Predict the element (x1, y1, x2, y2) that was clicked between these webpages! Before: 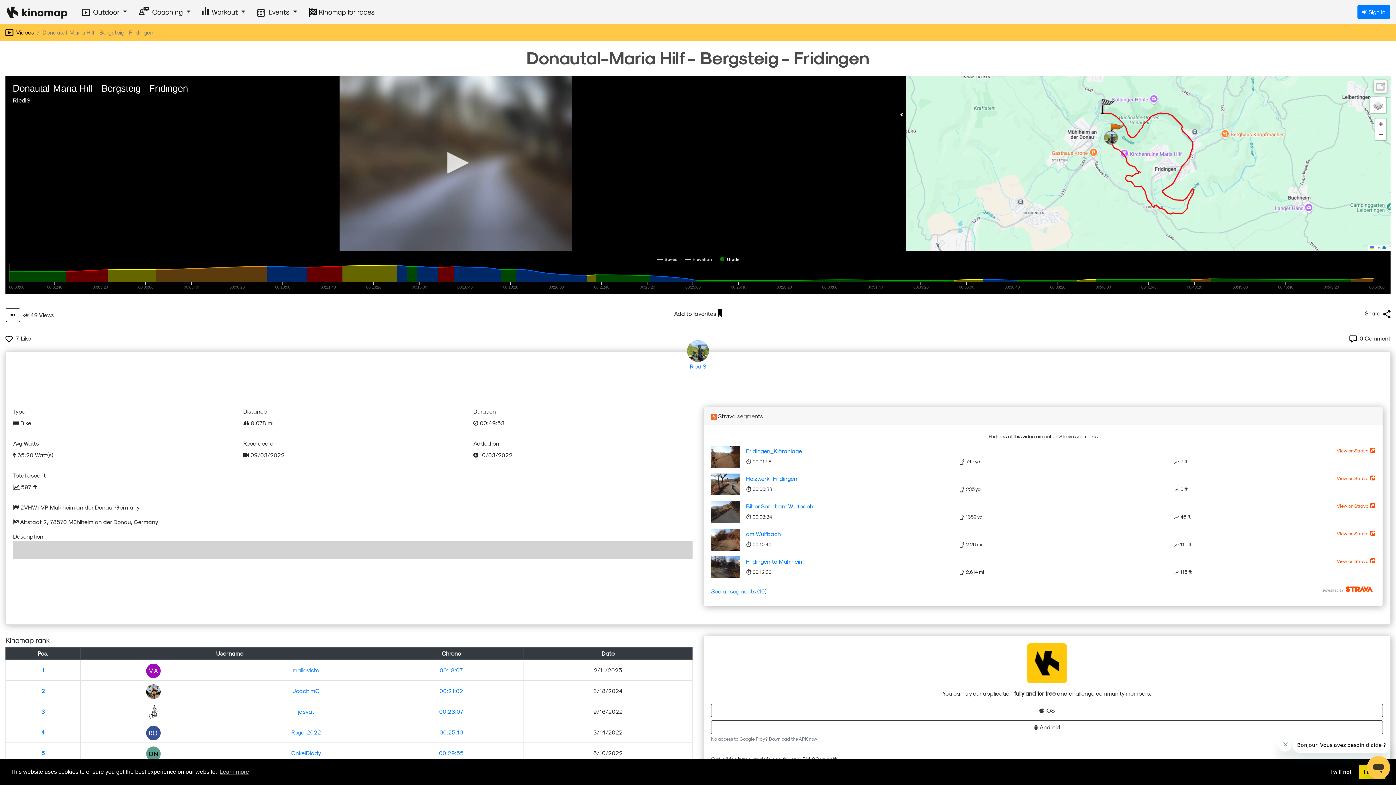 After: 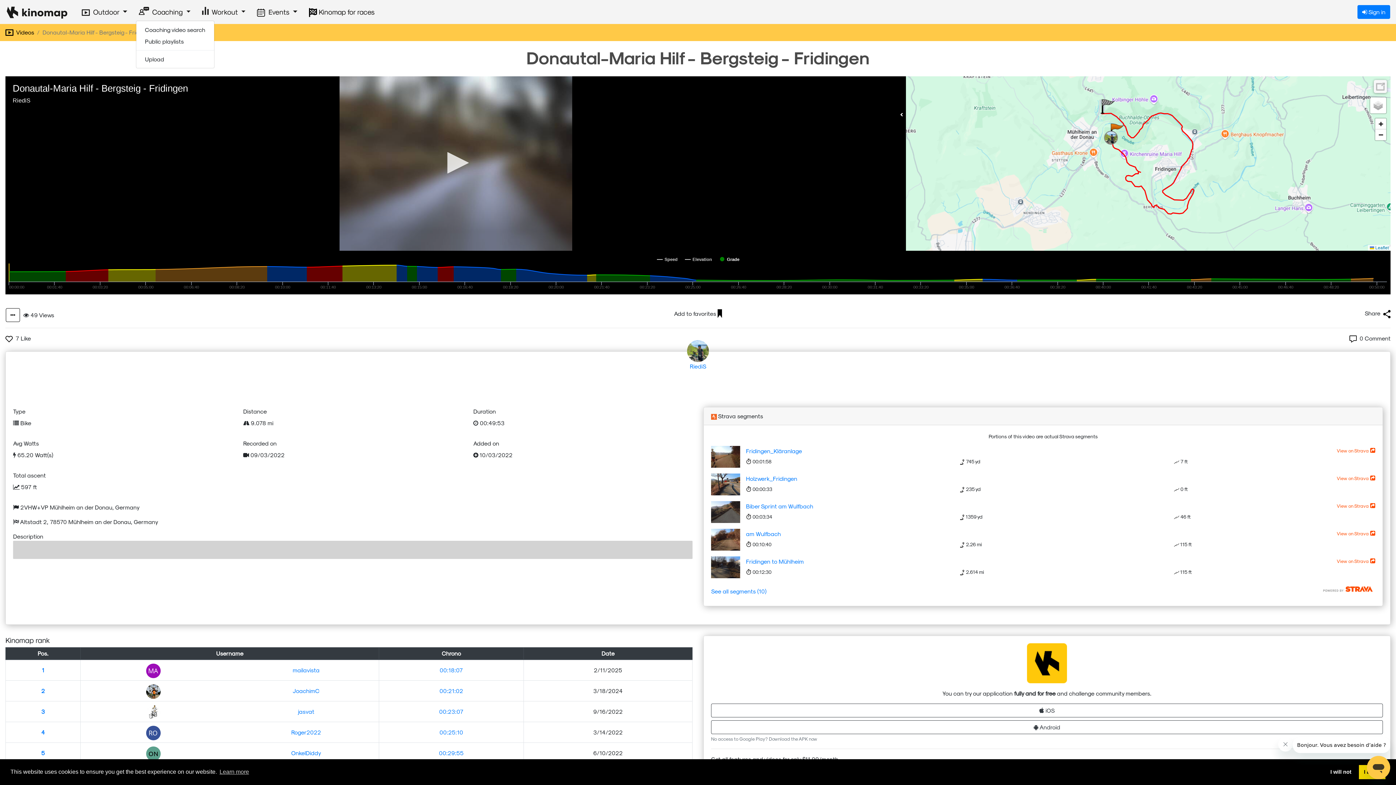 Action: label:  Coaching  bbox: (135, 3, 193, 19)